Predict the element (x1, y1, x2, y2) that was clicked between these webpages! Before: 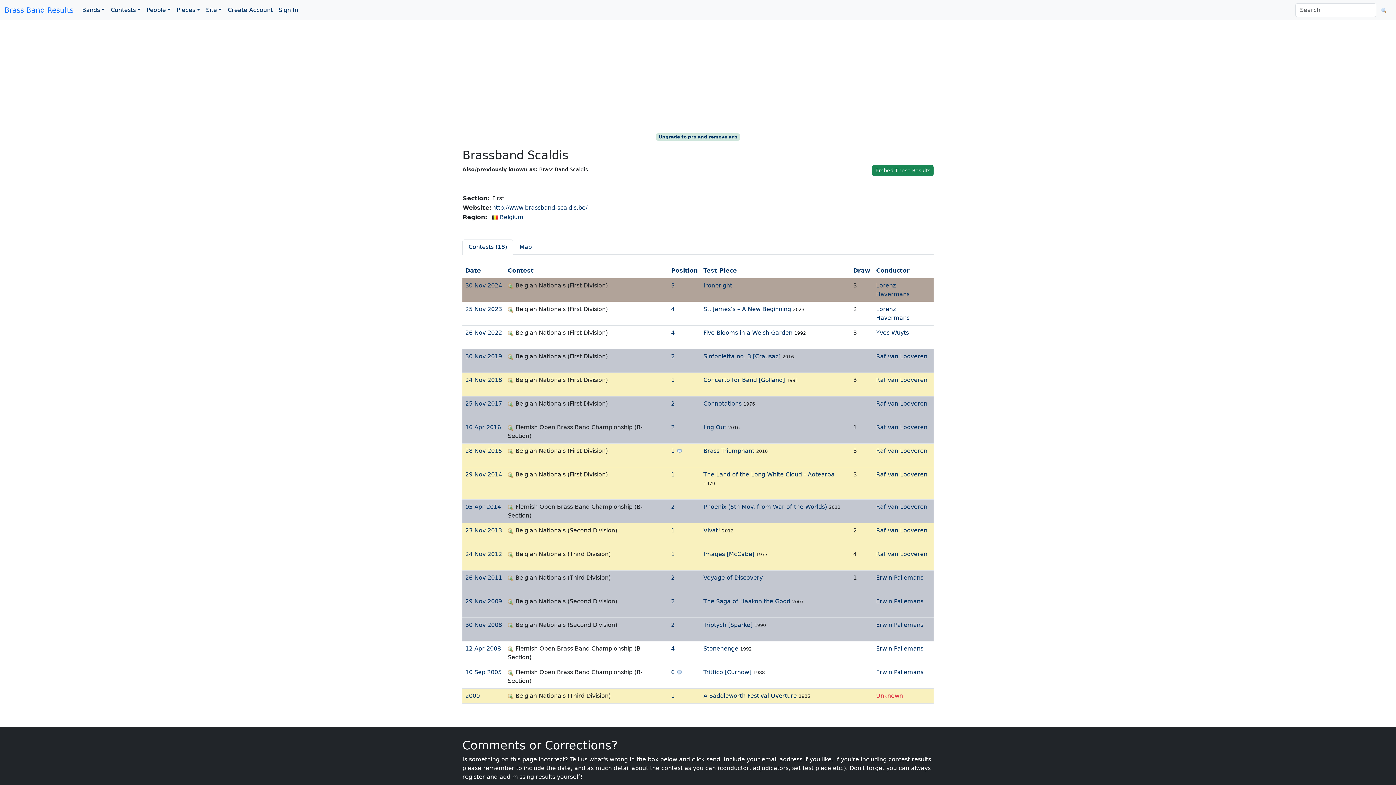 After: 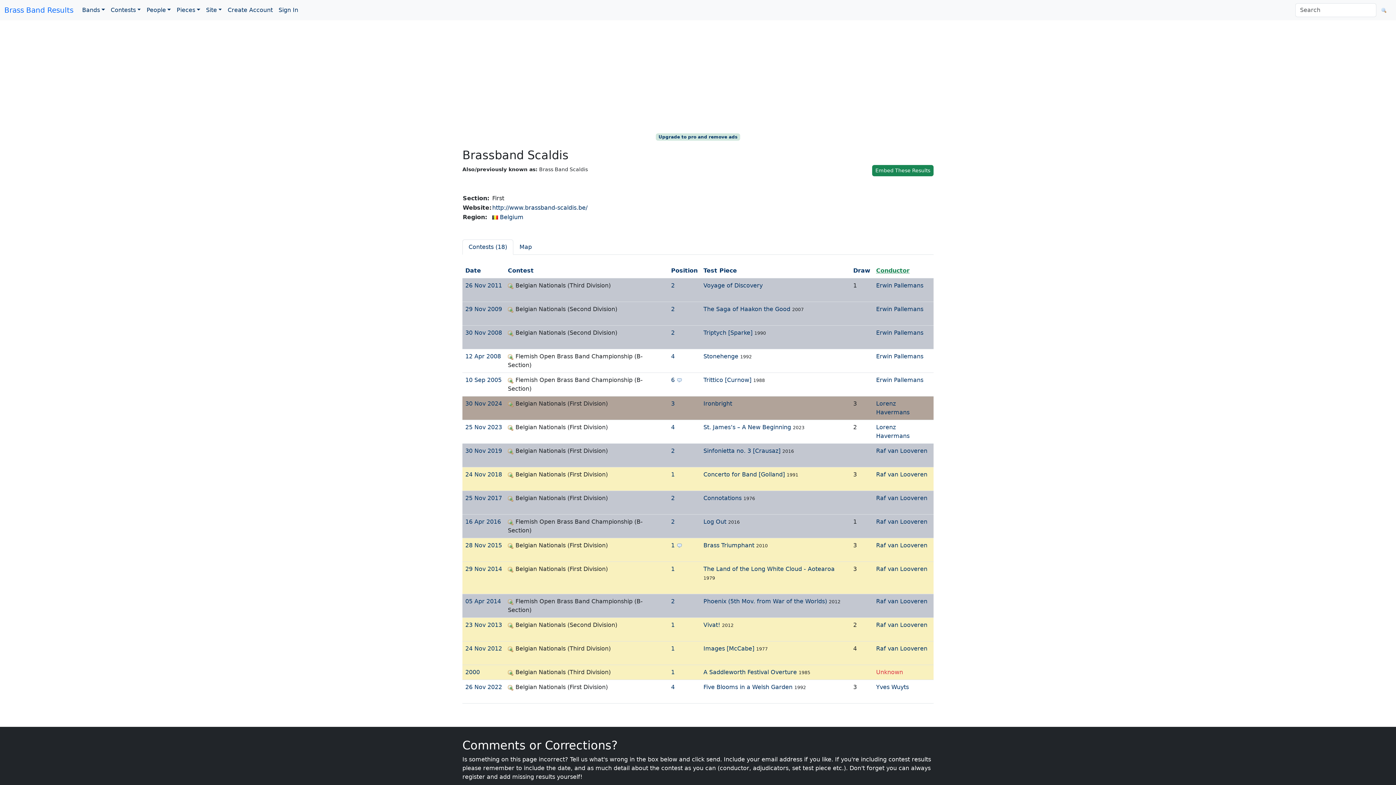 Action: label: Conductor bbox: (876, 267, 909, 274)